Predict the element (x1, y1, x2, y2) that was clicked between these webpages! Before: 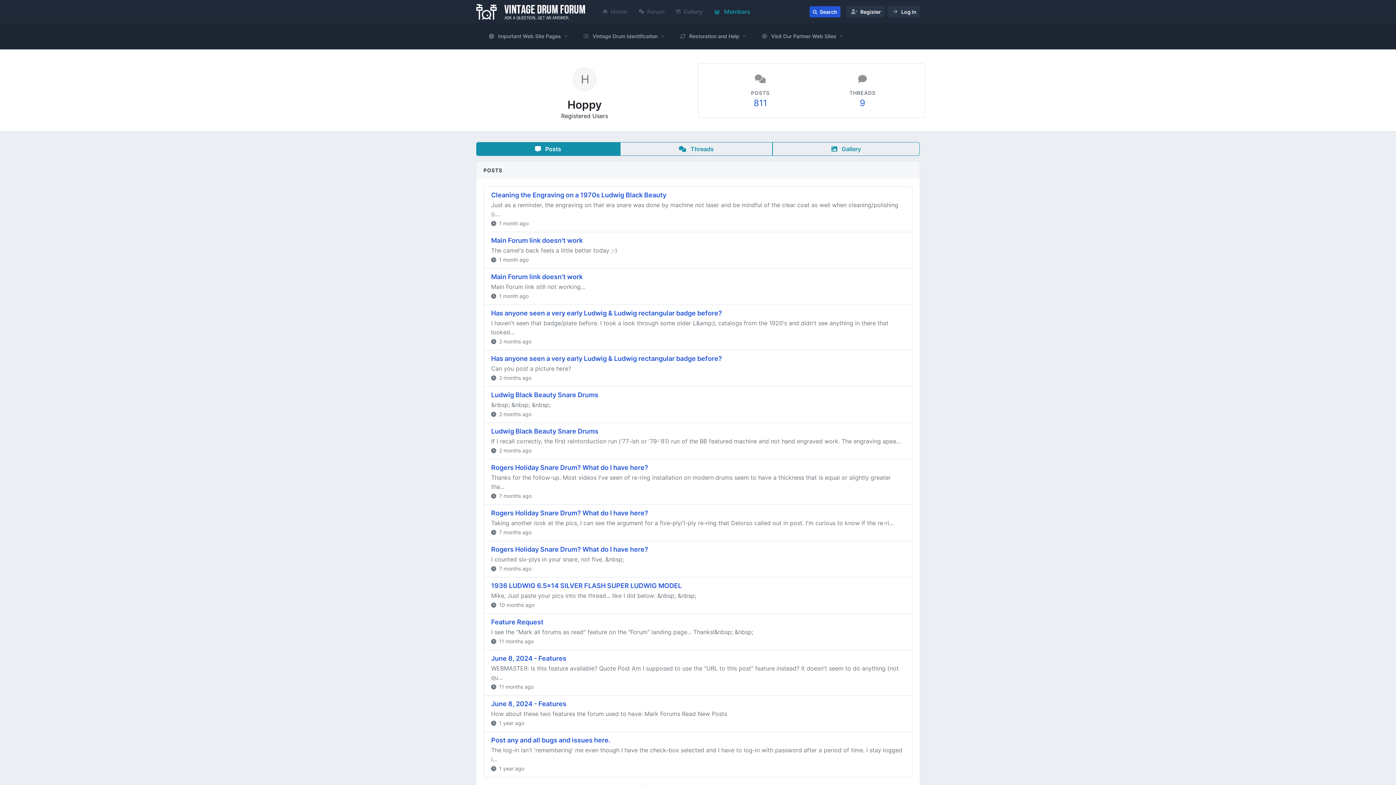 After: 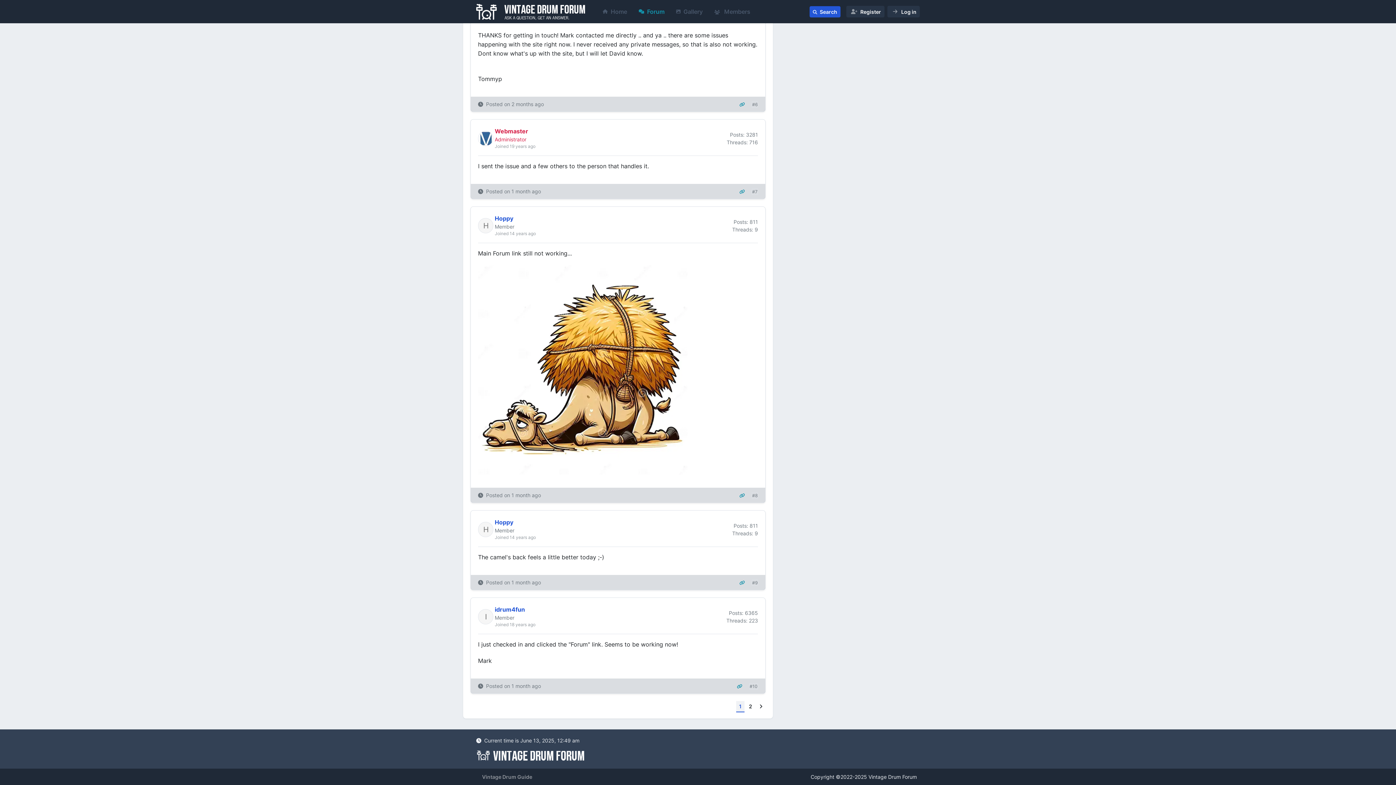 Action: label: Main Forum link doesn't work bbox: (491, 273, 582, 280)